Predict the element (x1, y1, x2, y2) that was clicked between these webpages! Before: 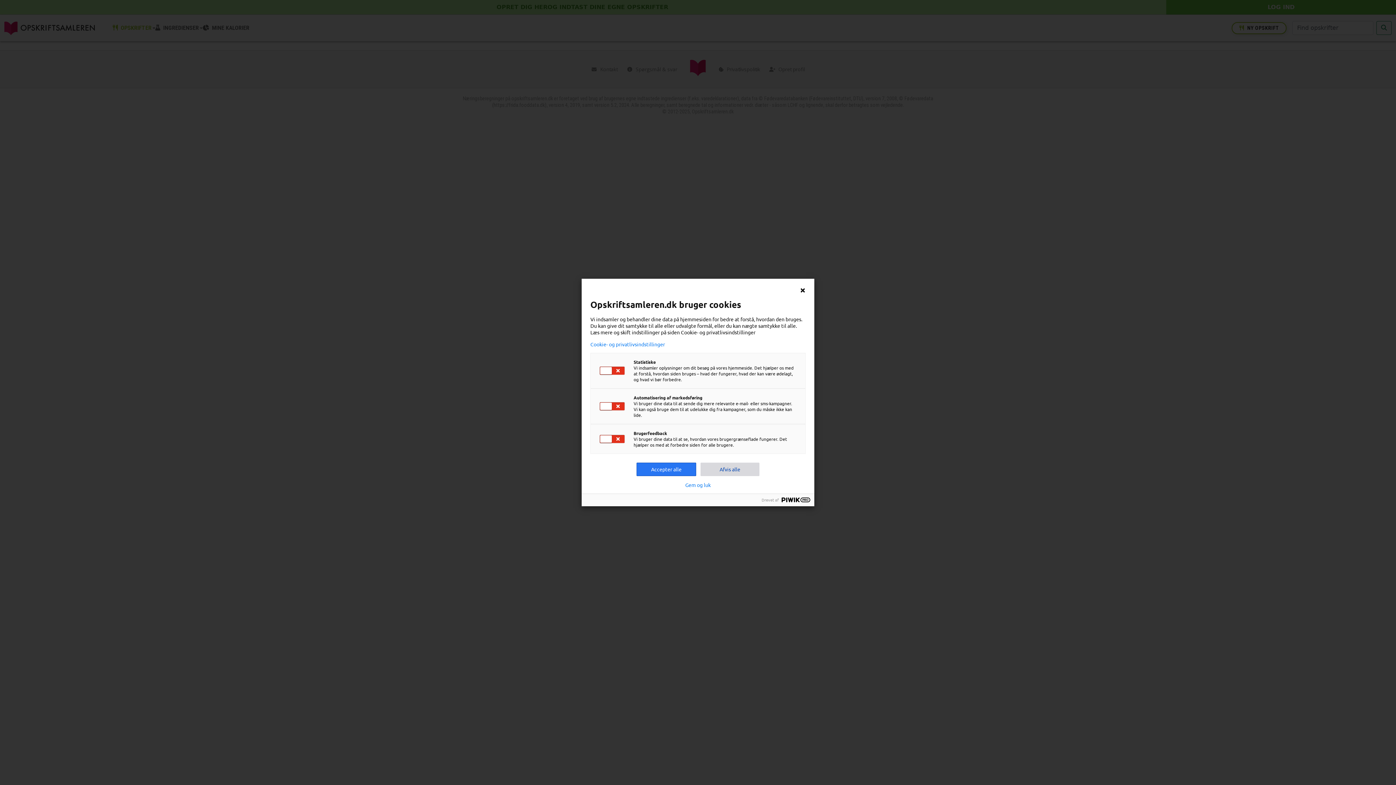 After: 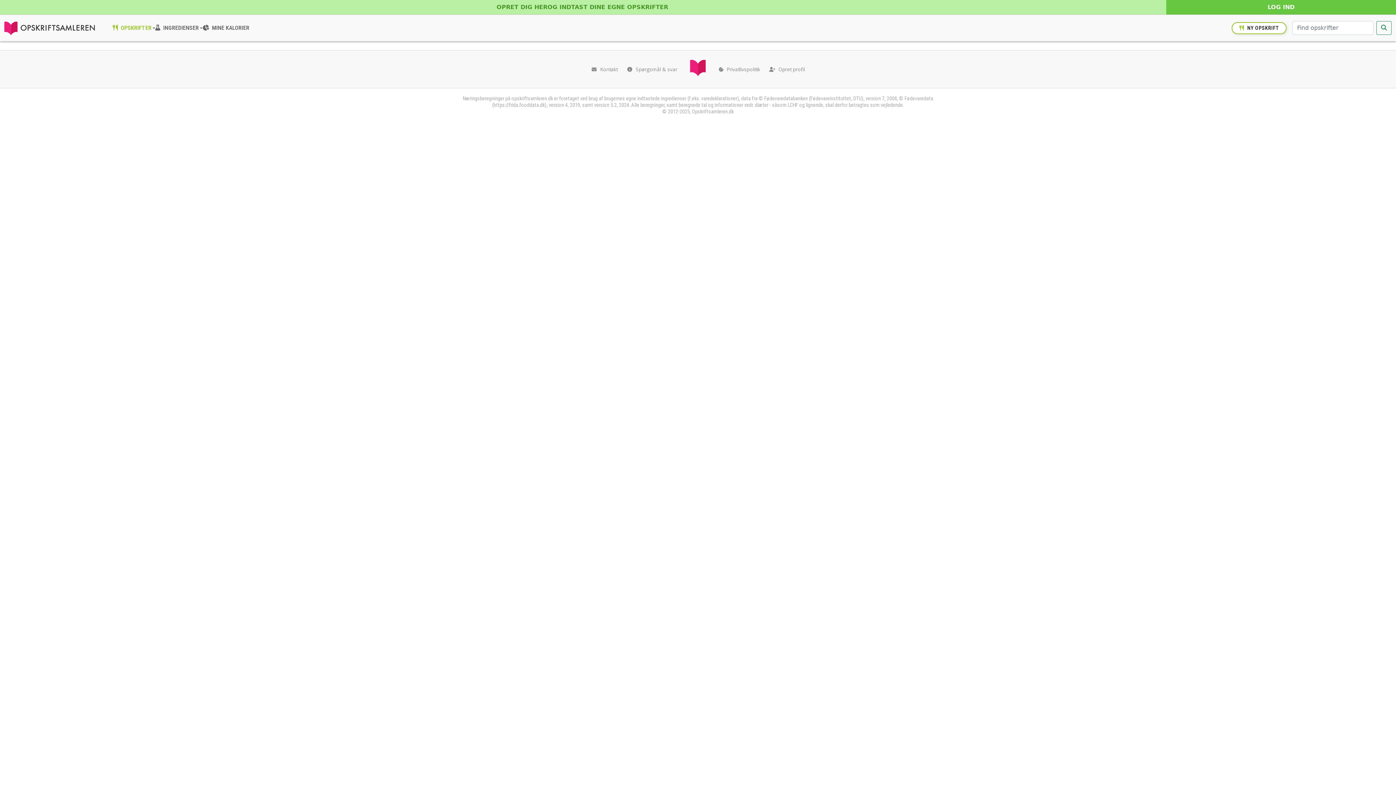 Action: label: Gem og luk bbox: (685, 482, 710, 488)